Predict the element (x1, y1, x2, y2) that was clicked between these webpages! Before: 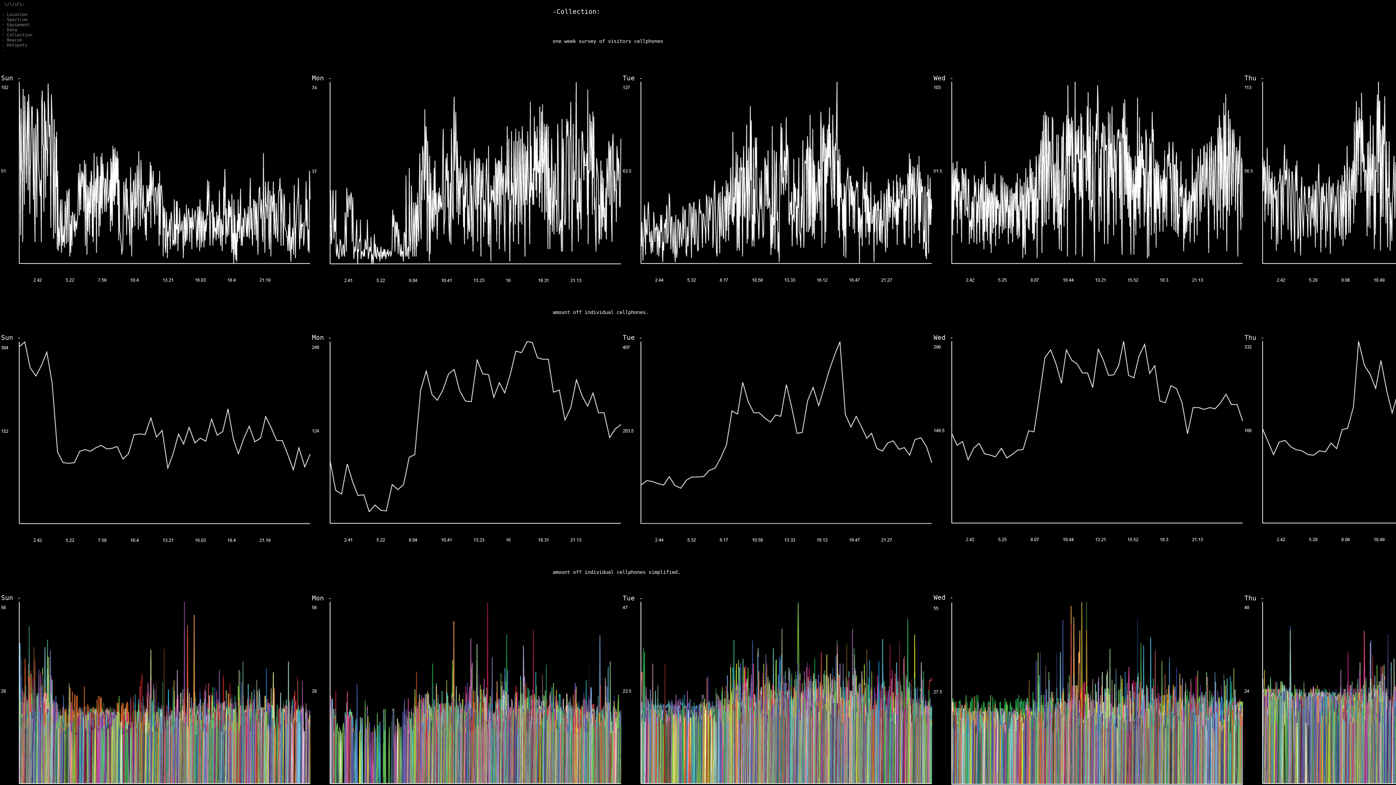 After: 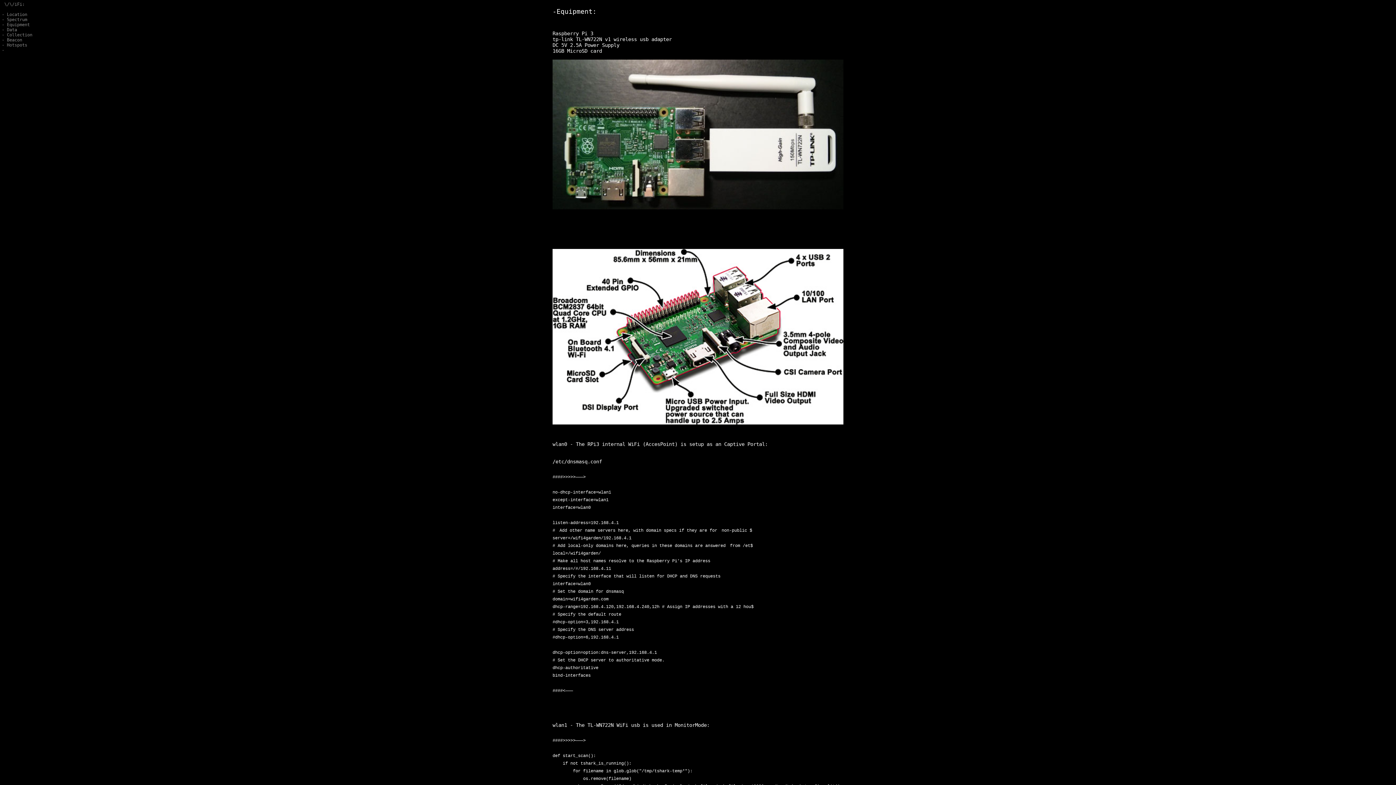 Action: label: Equipment bbox: (6, 22, 29, 27)